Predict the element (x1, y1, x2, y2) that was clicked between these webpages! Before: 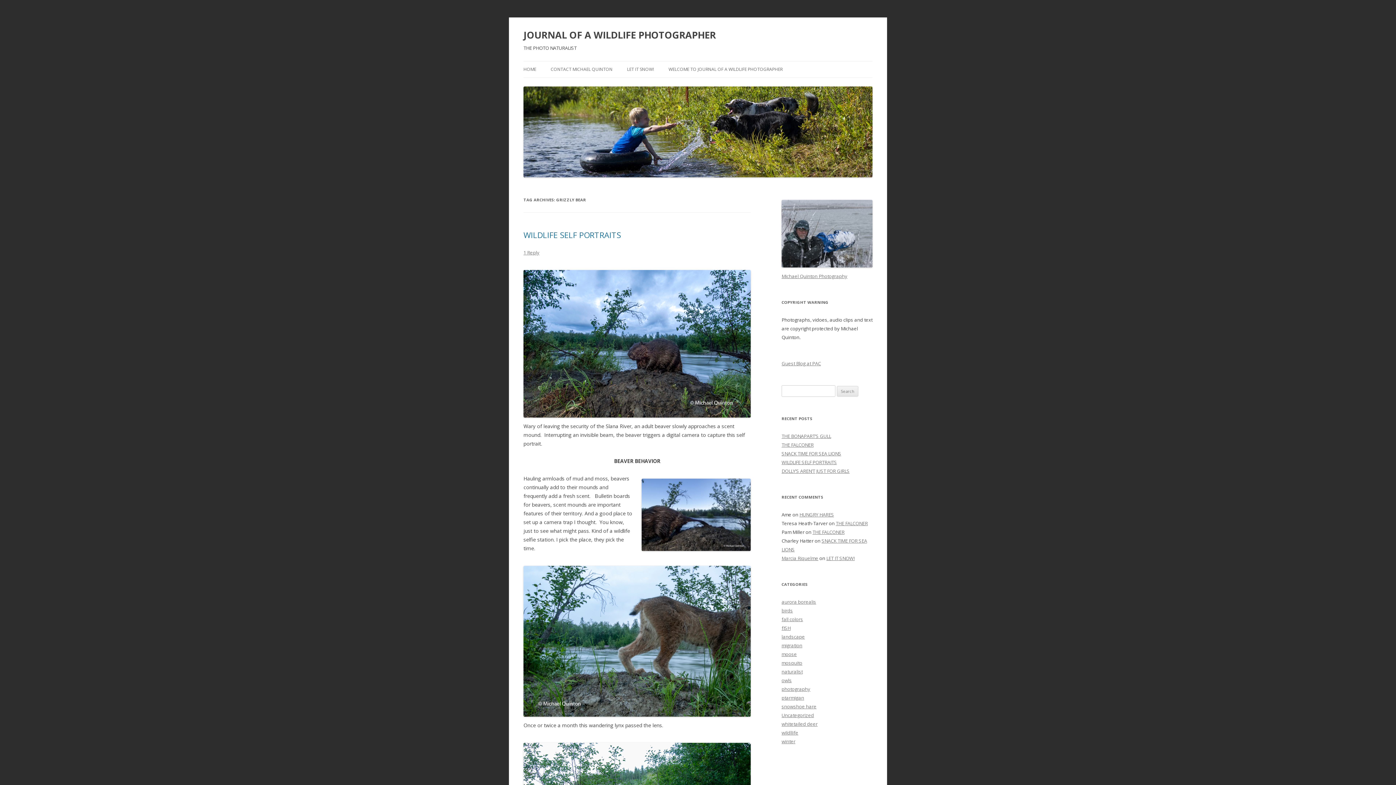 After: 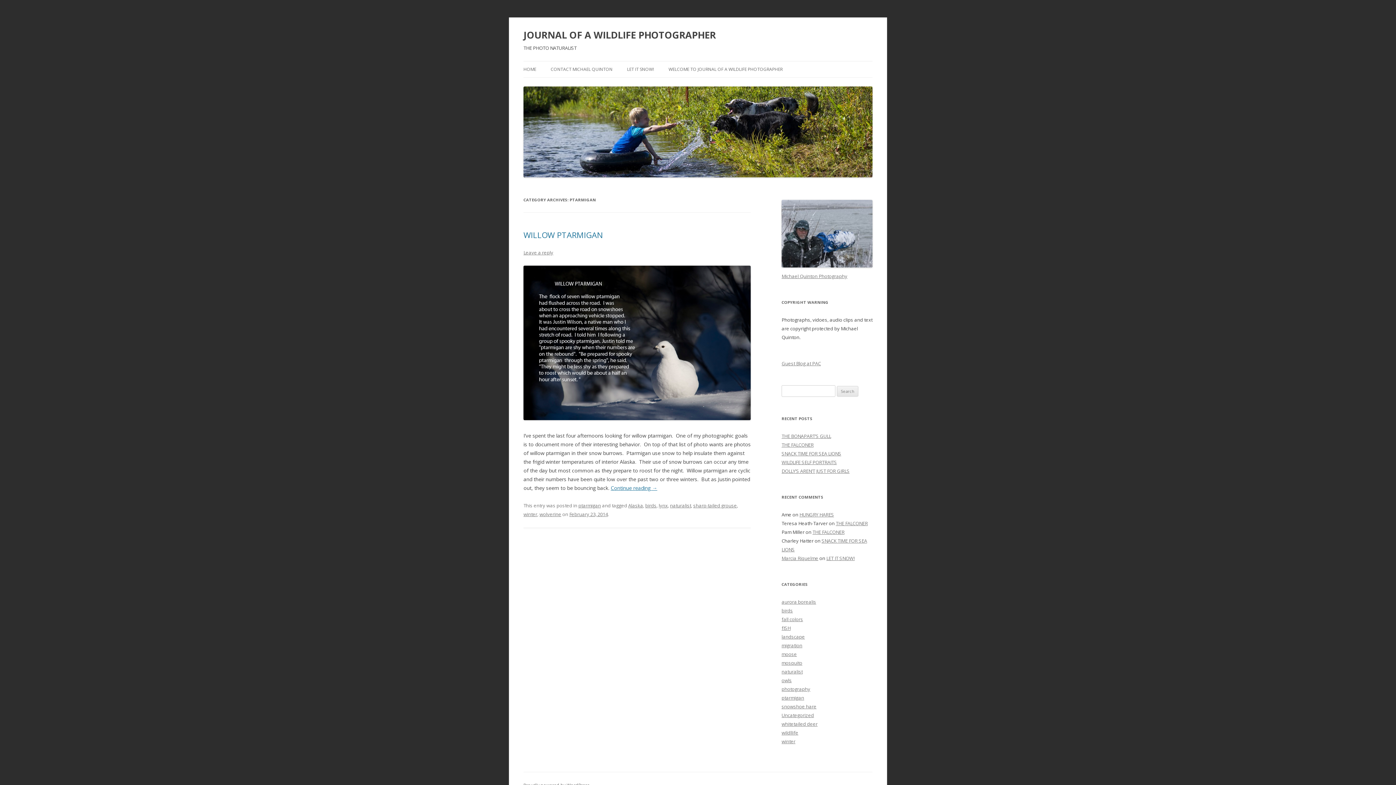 Action: label: ptarmigan bbox: (781, 694, 804, 701)